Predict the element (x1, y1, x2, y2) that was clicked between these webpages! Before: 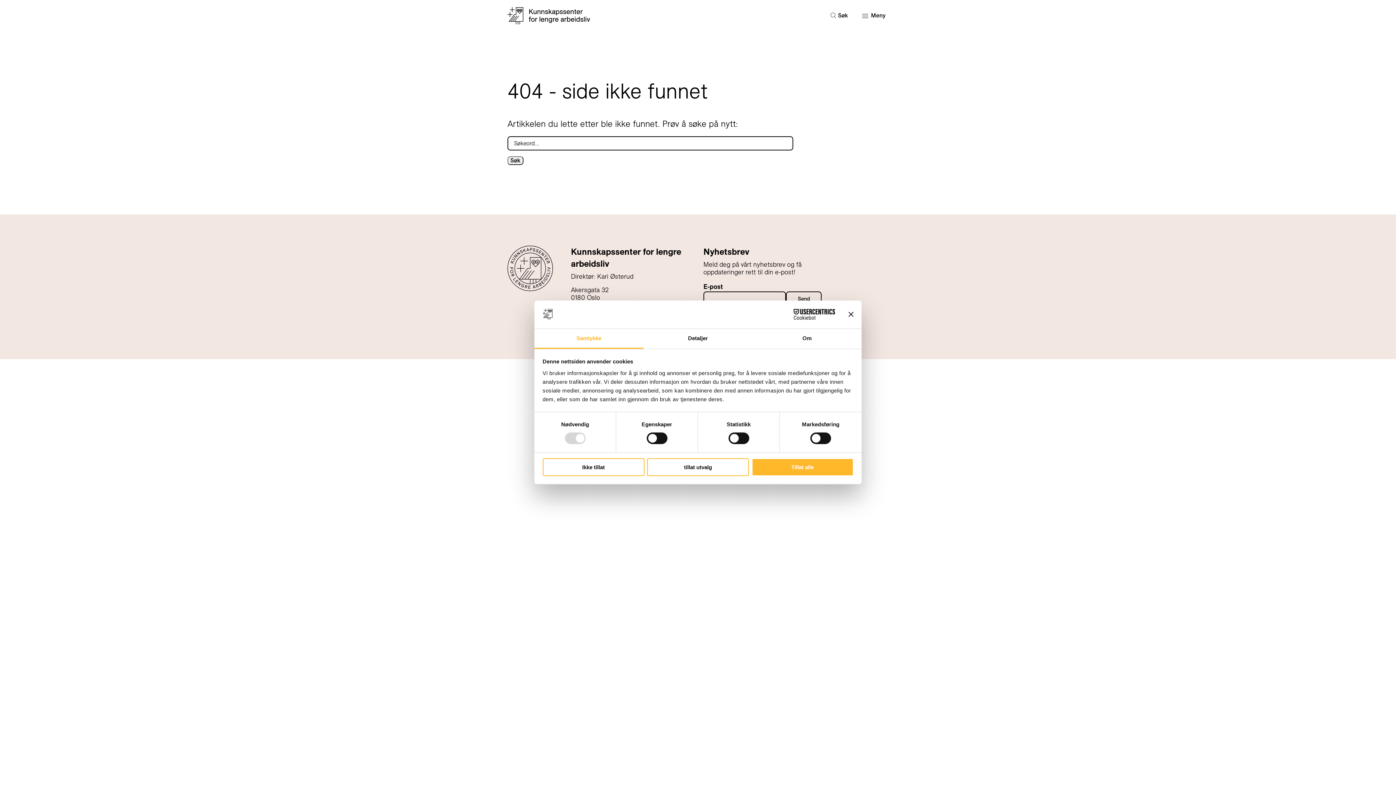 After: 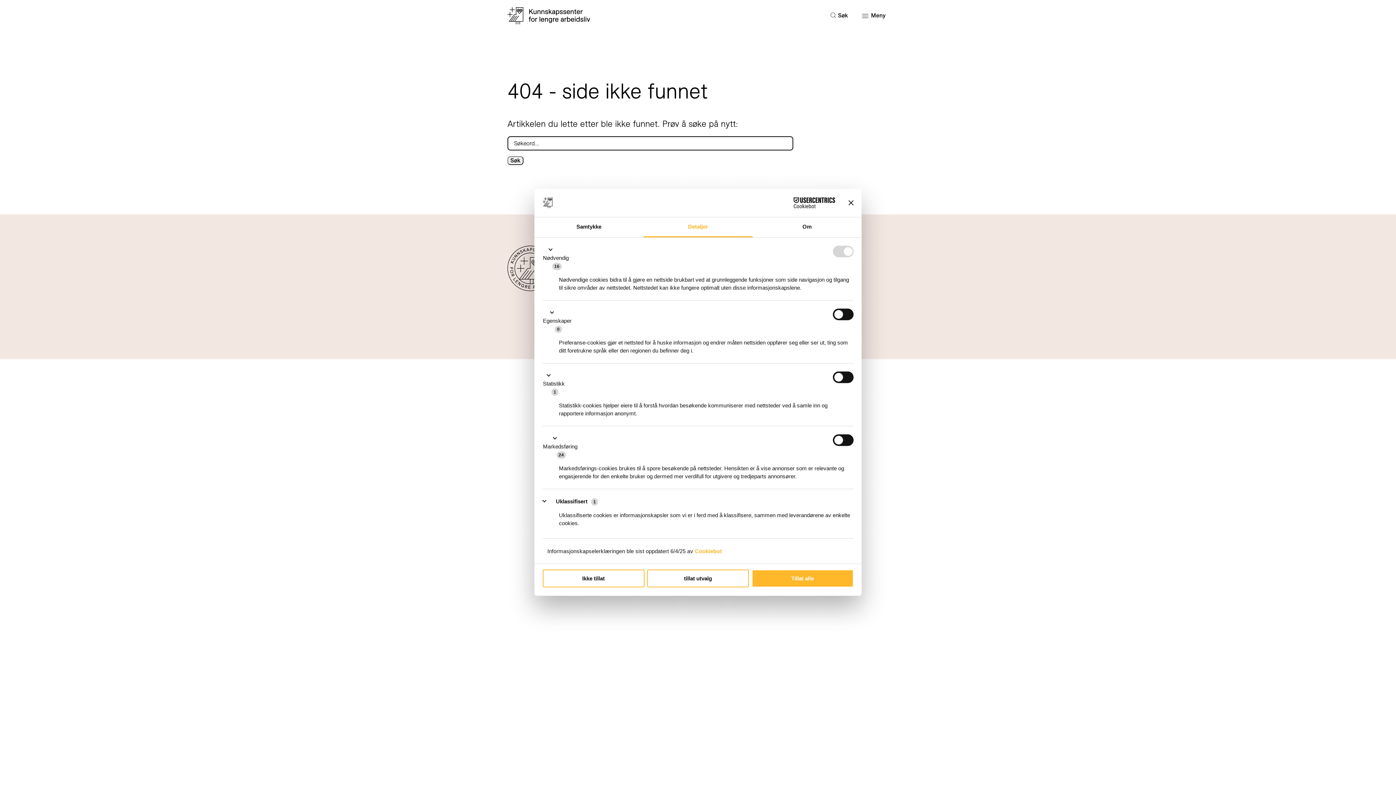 Action: bbox: (643, 329, 752, 349) label: Detaljer